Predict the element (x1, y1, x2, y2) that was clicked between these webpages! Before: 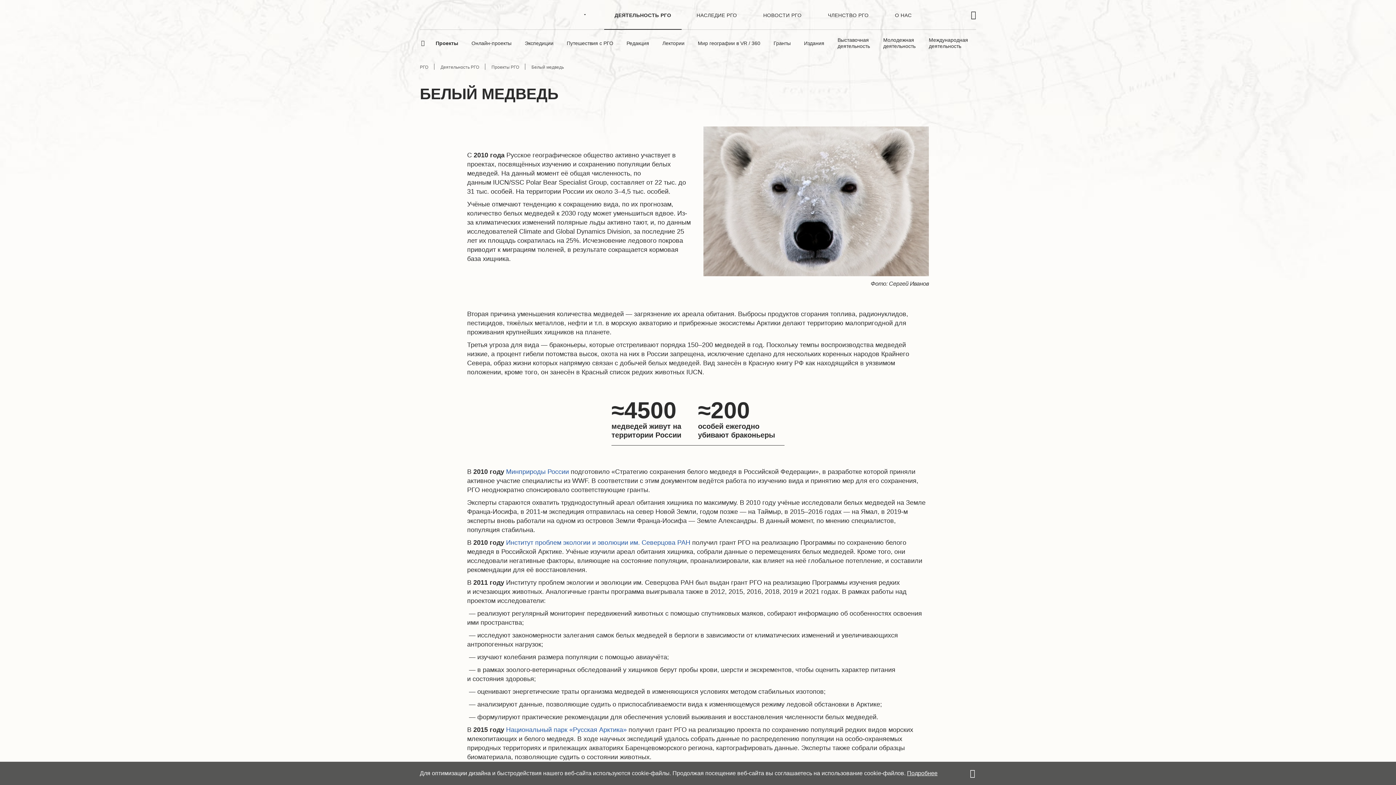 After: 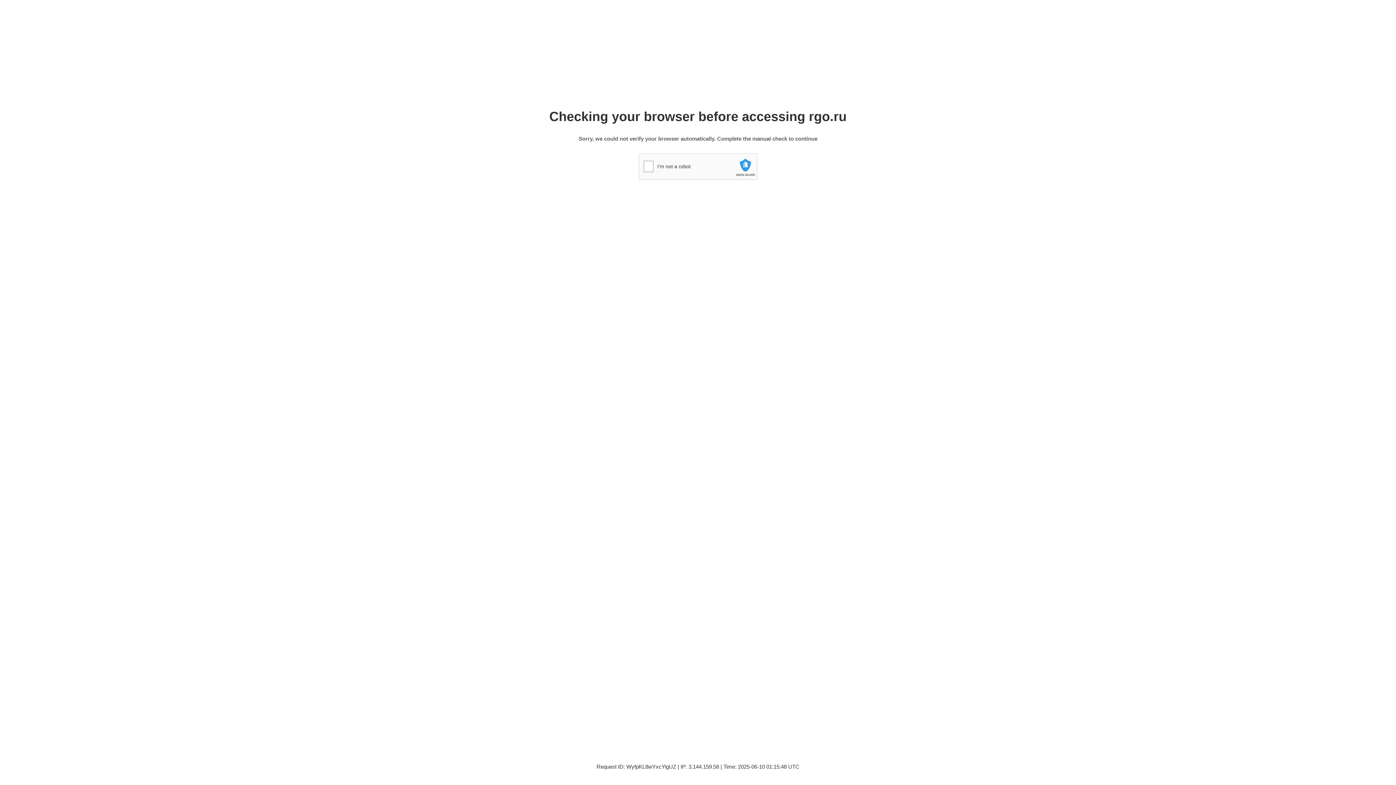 Action: bbox: (658, 33, 688, 53) label: Лектории
Лектории